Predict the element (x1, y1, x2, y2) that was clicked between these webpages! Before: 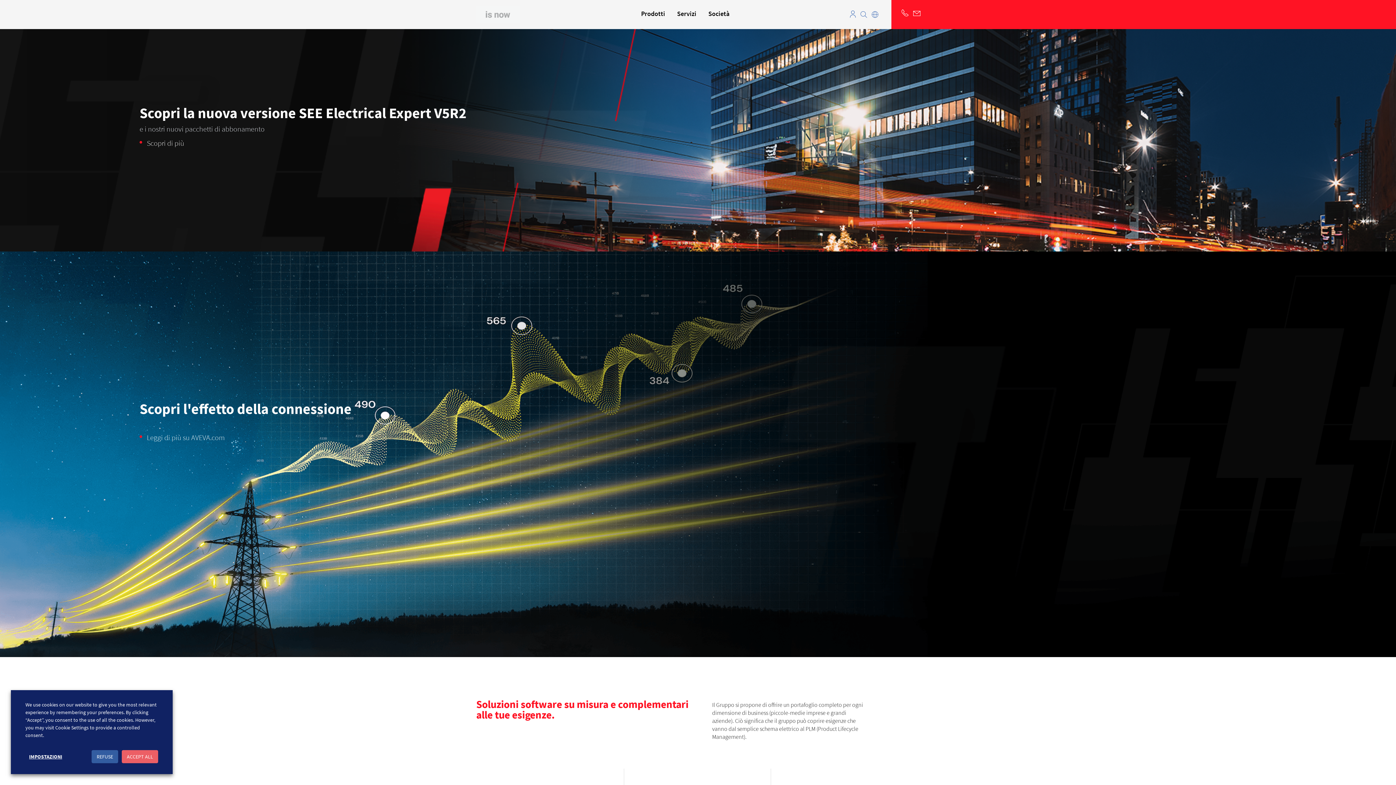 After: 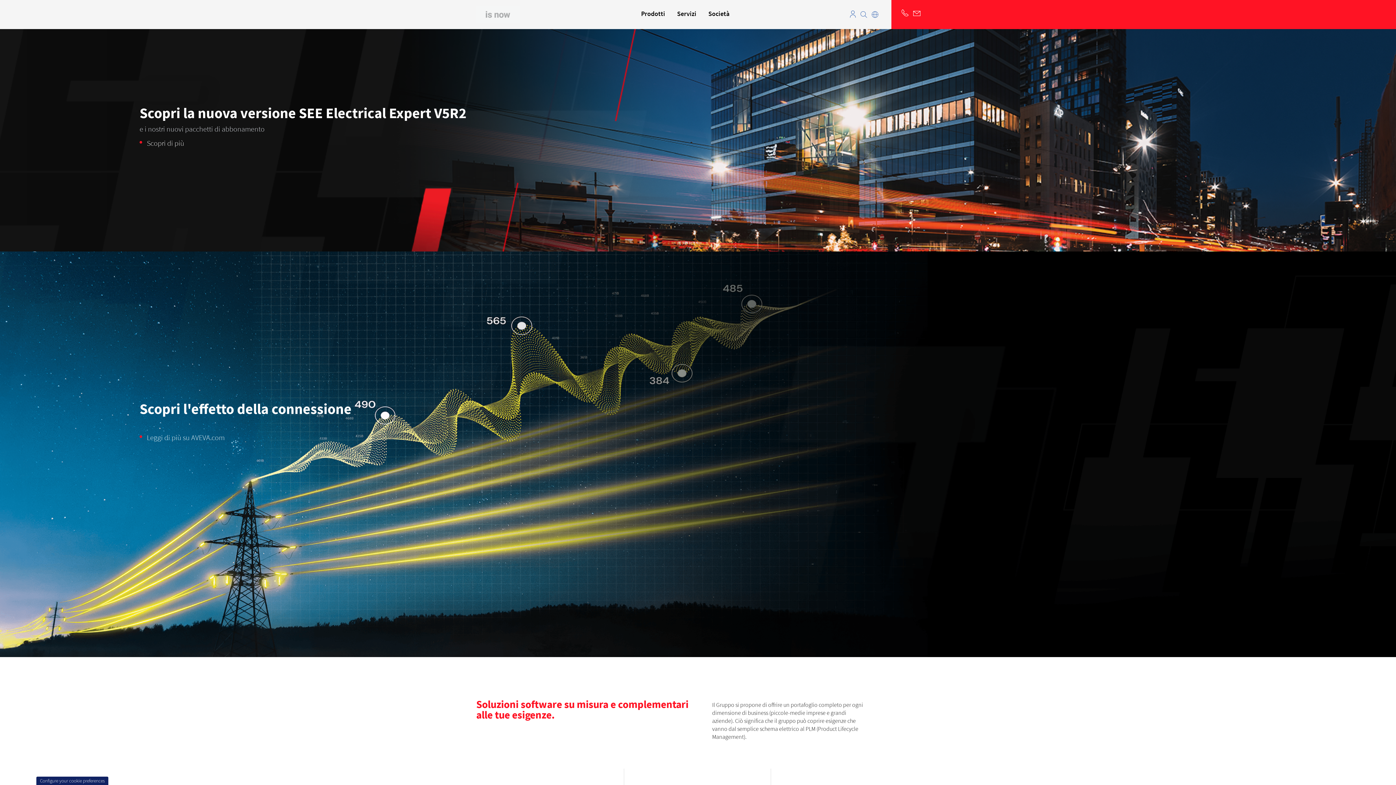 Action: bbox: (121, 750, 158, 763) label: ACCEPT ALL